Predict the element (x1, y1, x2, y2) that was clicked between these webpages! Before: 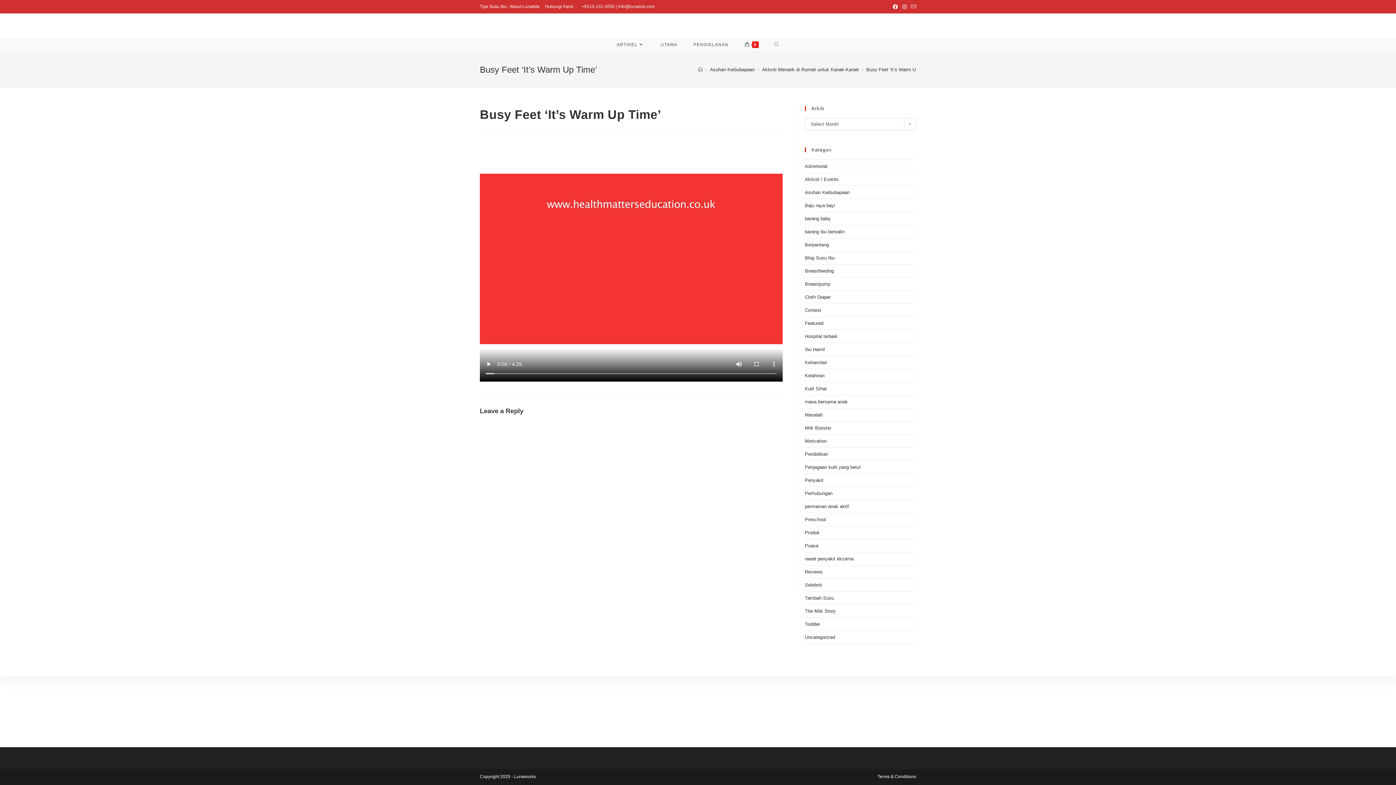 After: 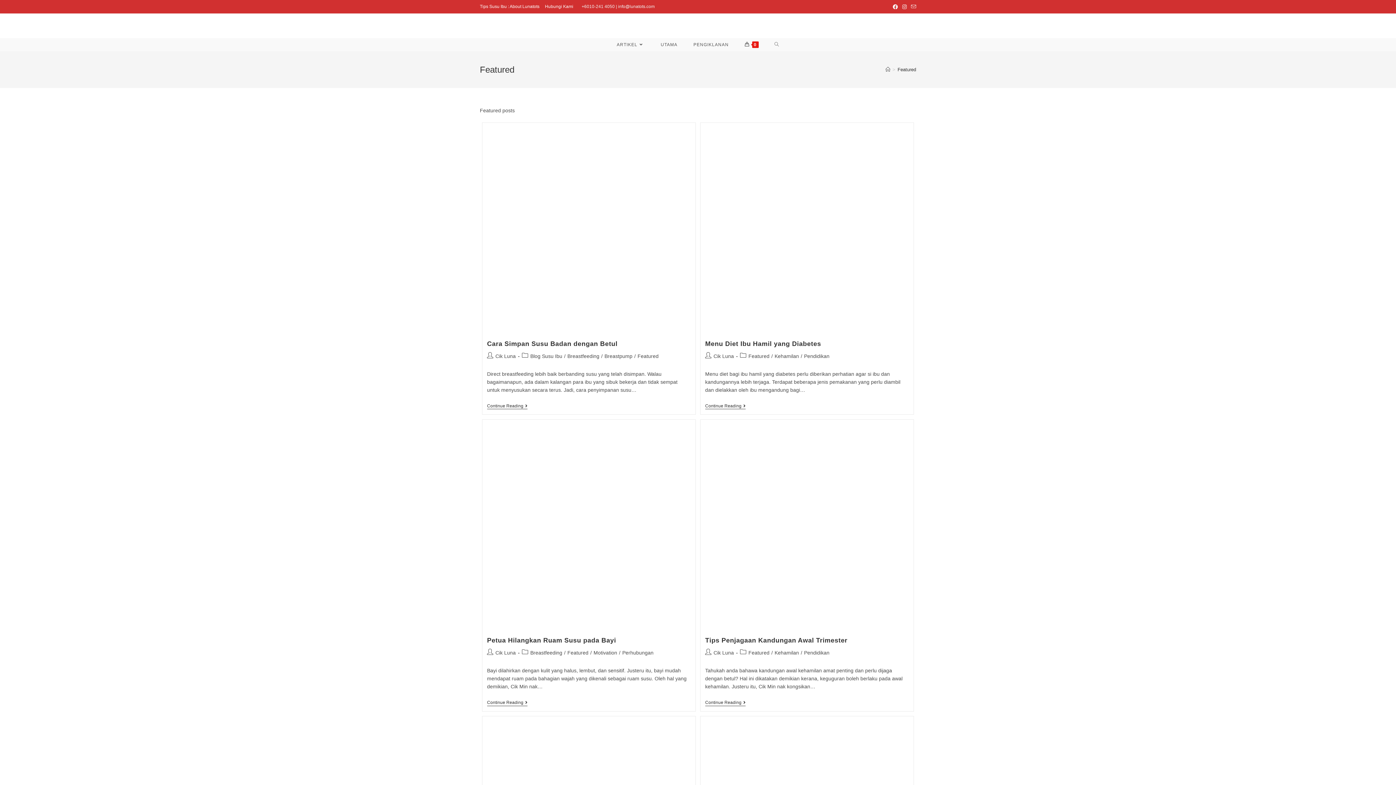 Action: bbox: (805, 320, 823, 326) label: Featured